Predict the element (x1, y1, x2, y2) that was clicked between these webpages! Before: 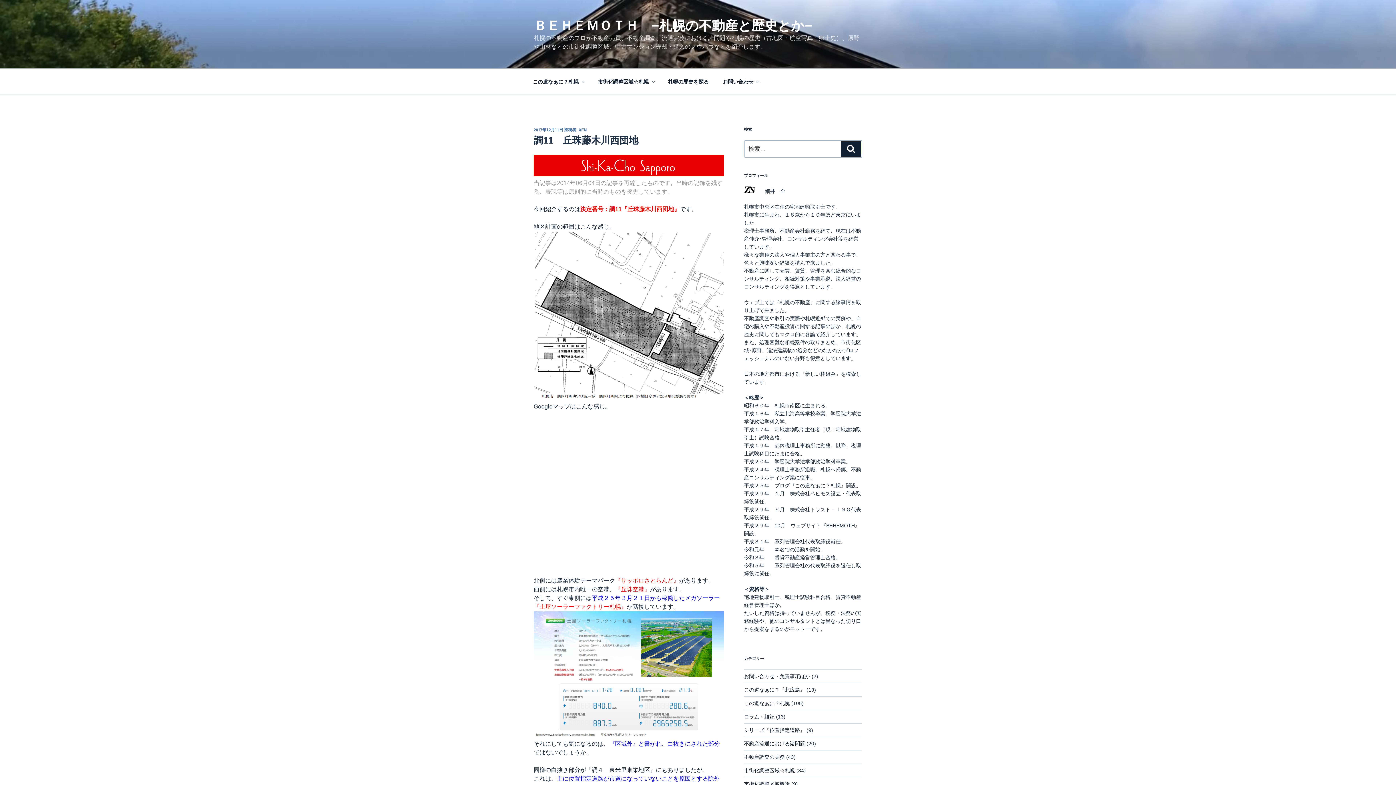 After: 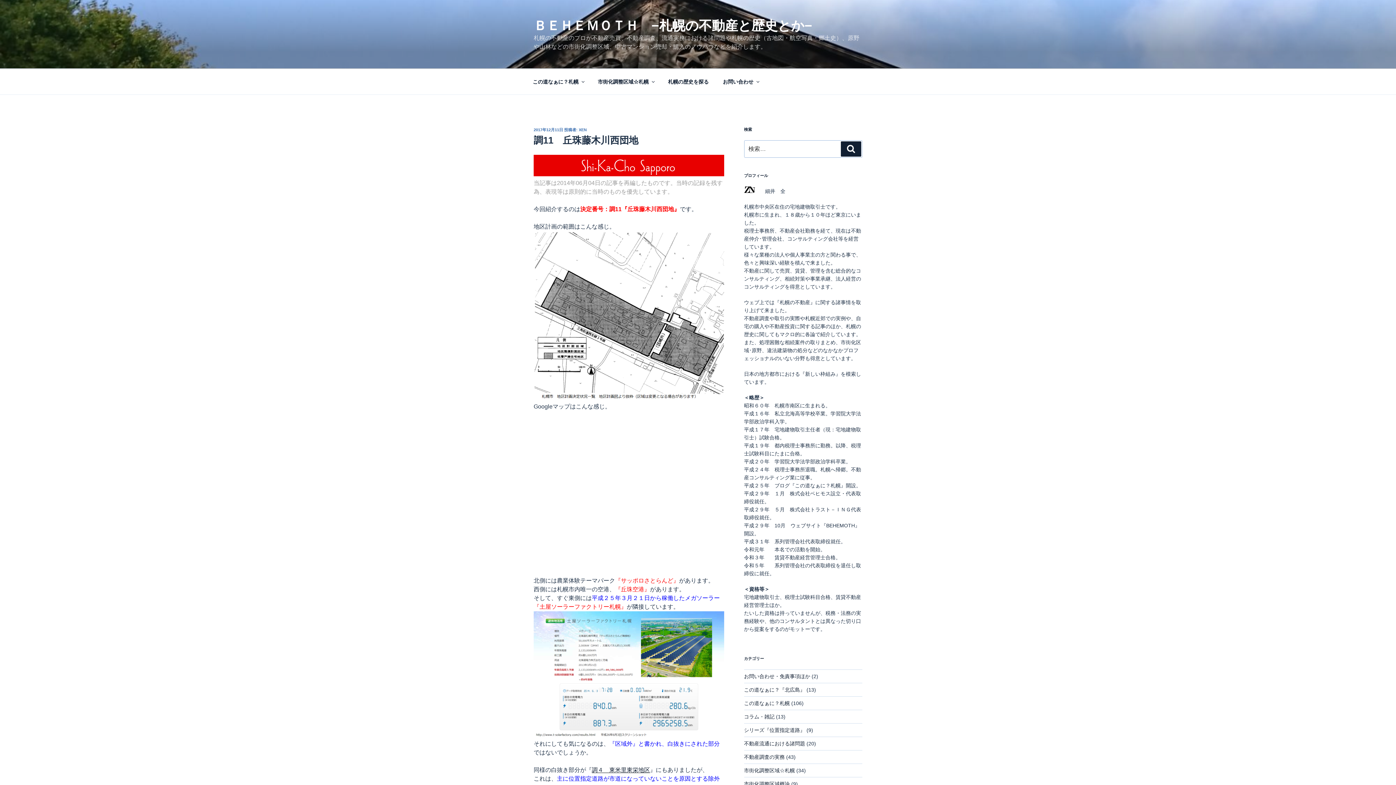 Action: label: 2017年12月11日 bbox: (533, 127, 563, 132)